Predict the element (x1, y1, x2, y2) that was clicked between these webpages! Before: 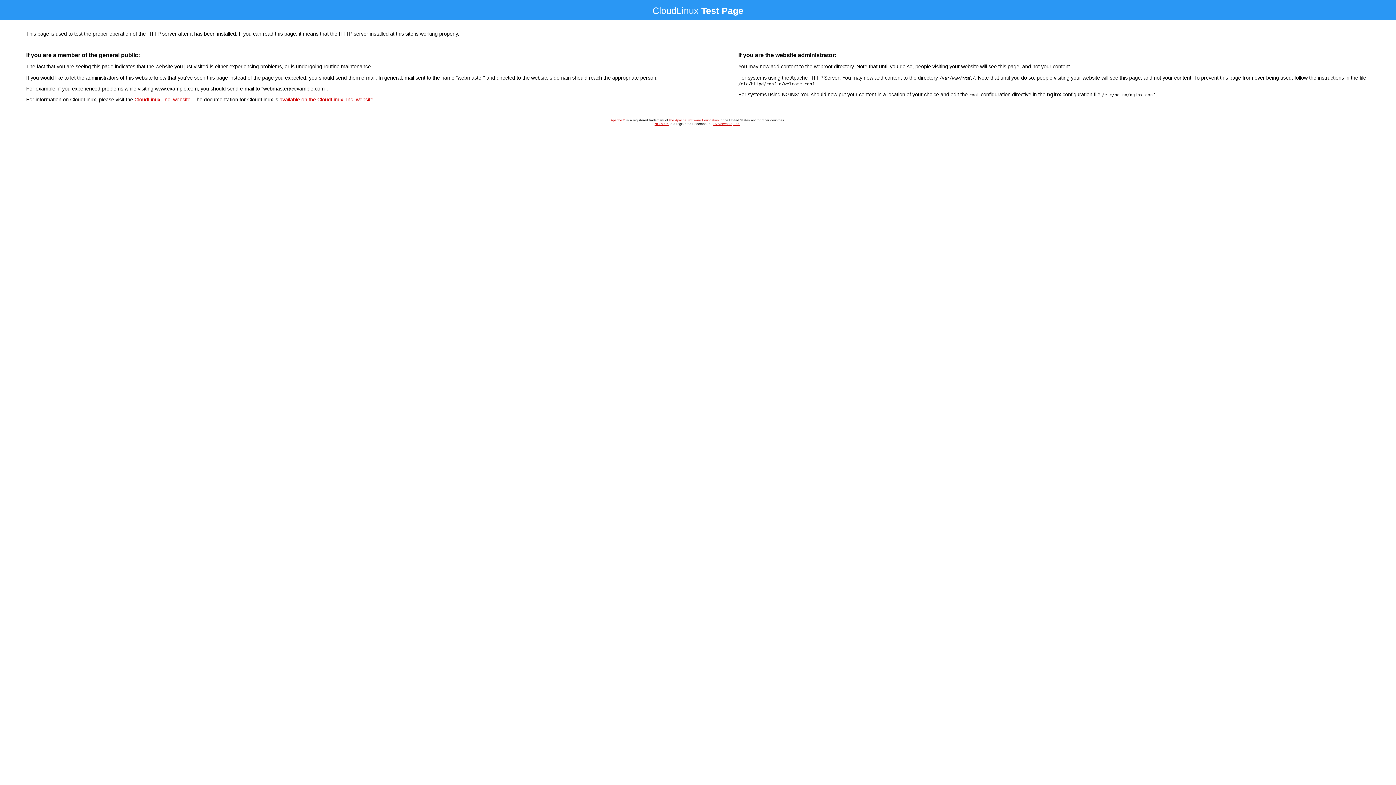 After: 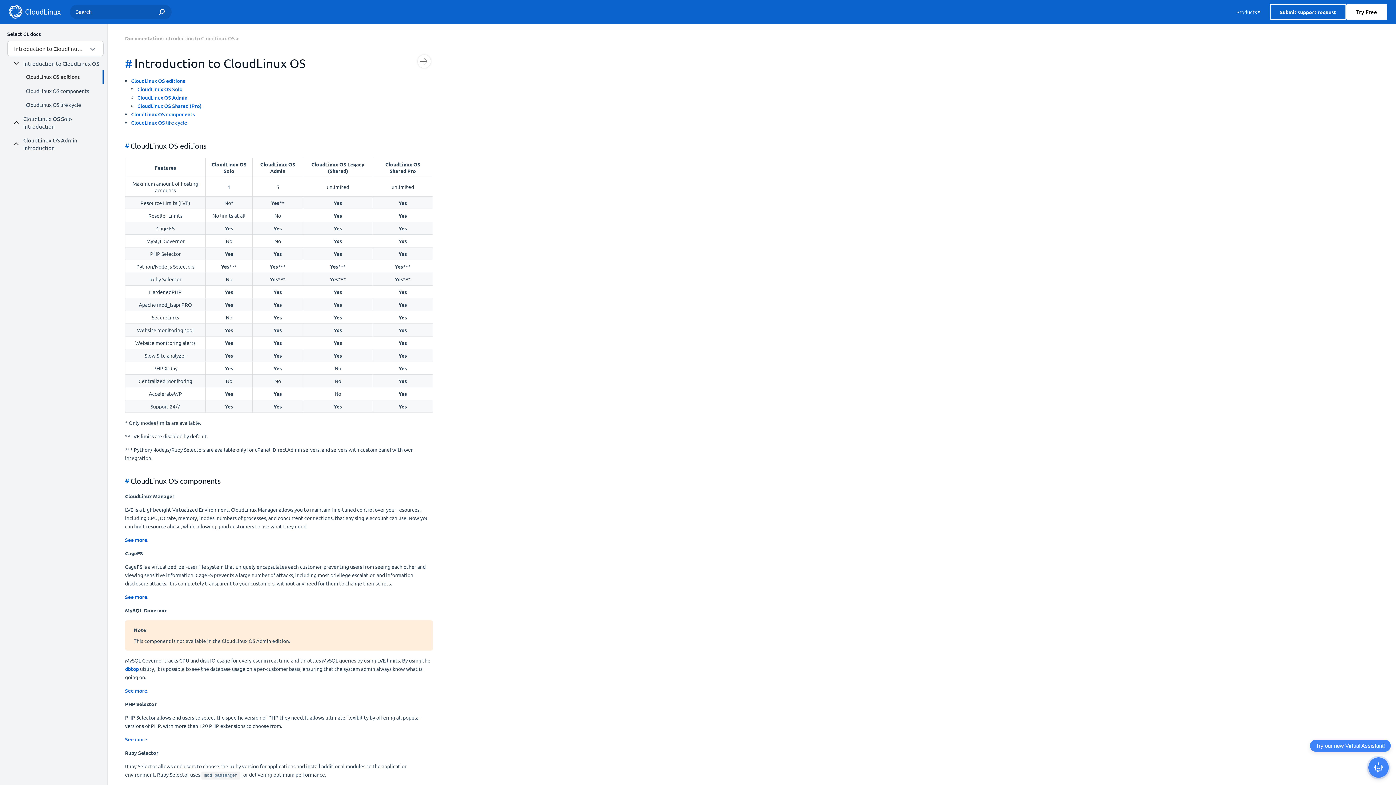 Action: label: available on the CloudLinux, Inc. website bbox: (279, 96, 373, 102)